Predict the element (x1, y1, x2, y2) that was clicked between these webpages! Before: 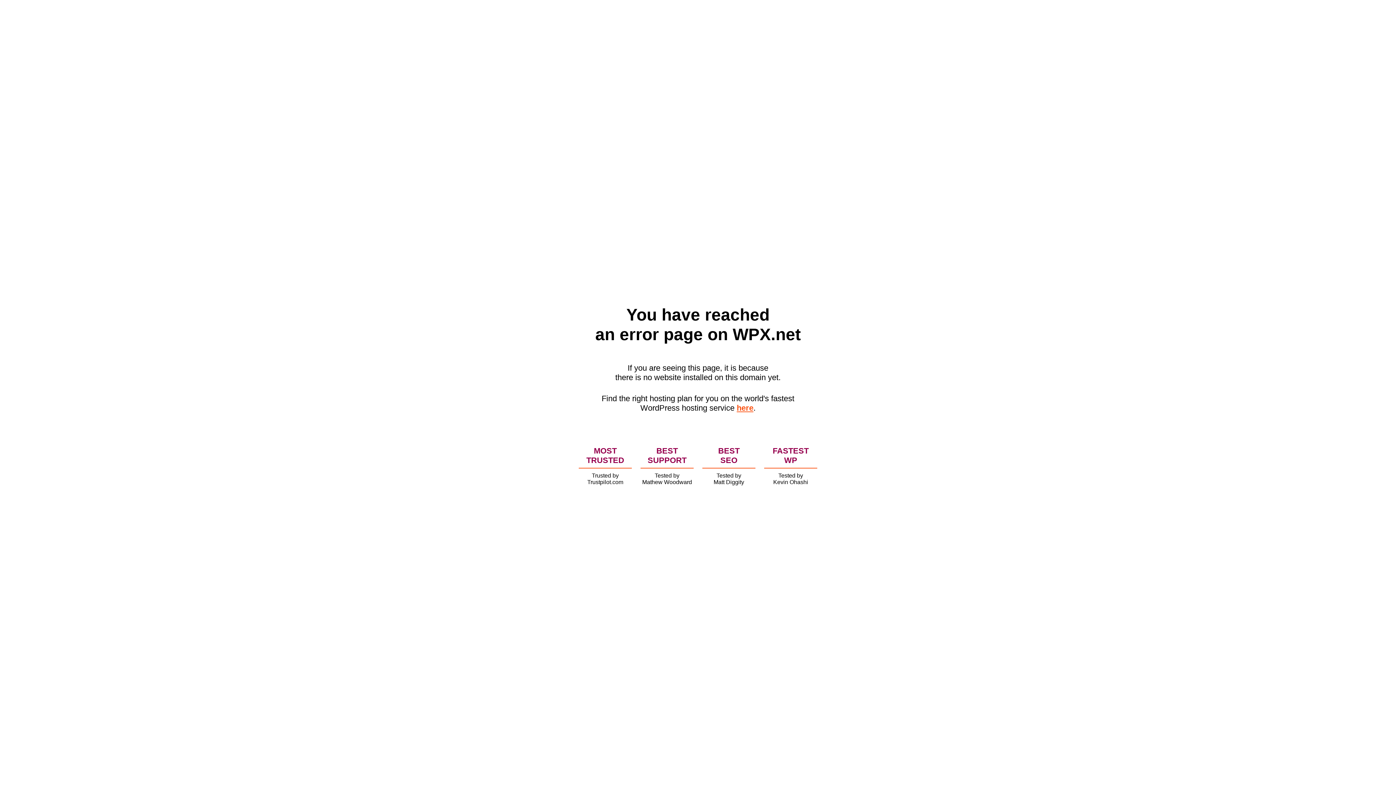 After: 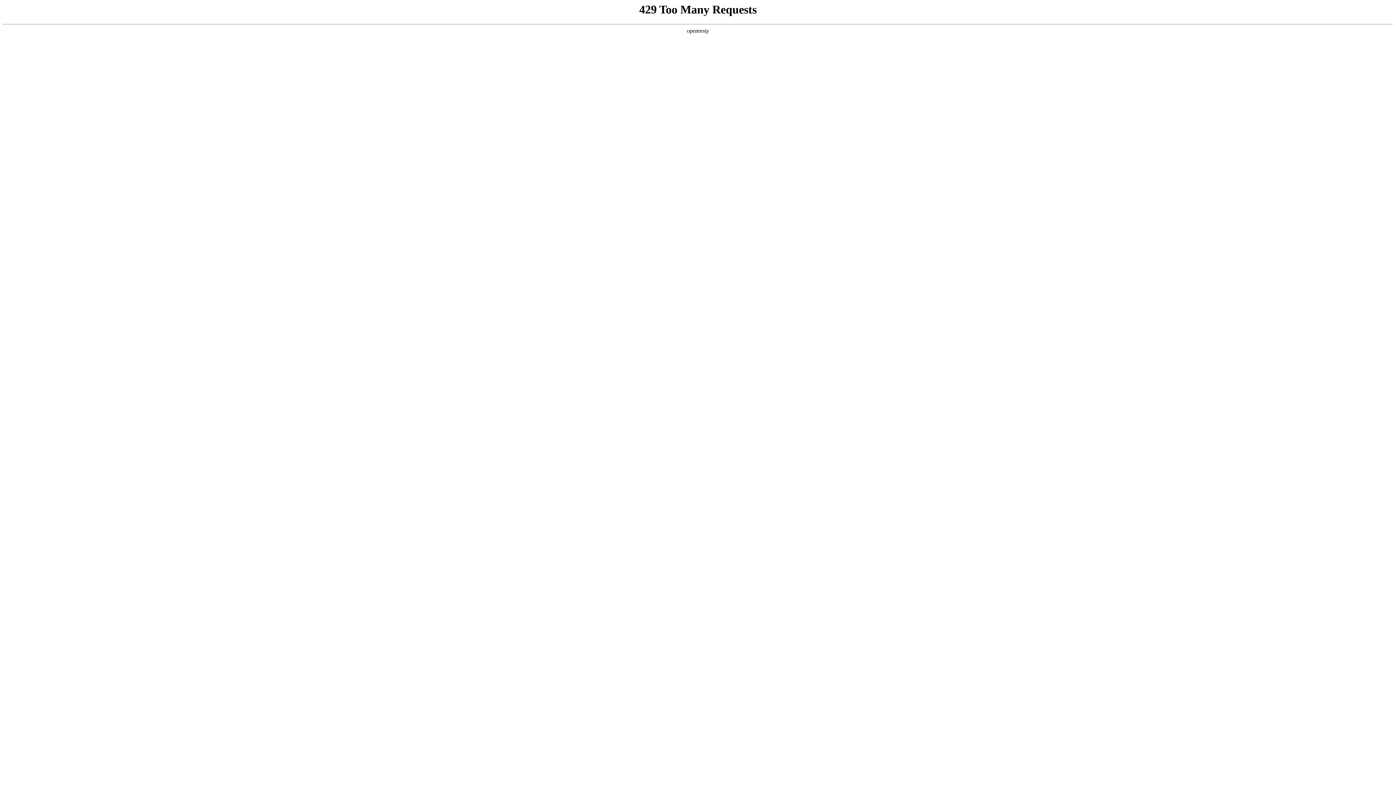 Action: label: here bbox: (736, 403, 753, 412)